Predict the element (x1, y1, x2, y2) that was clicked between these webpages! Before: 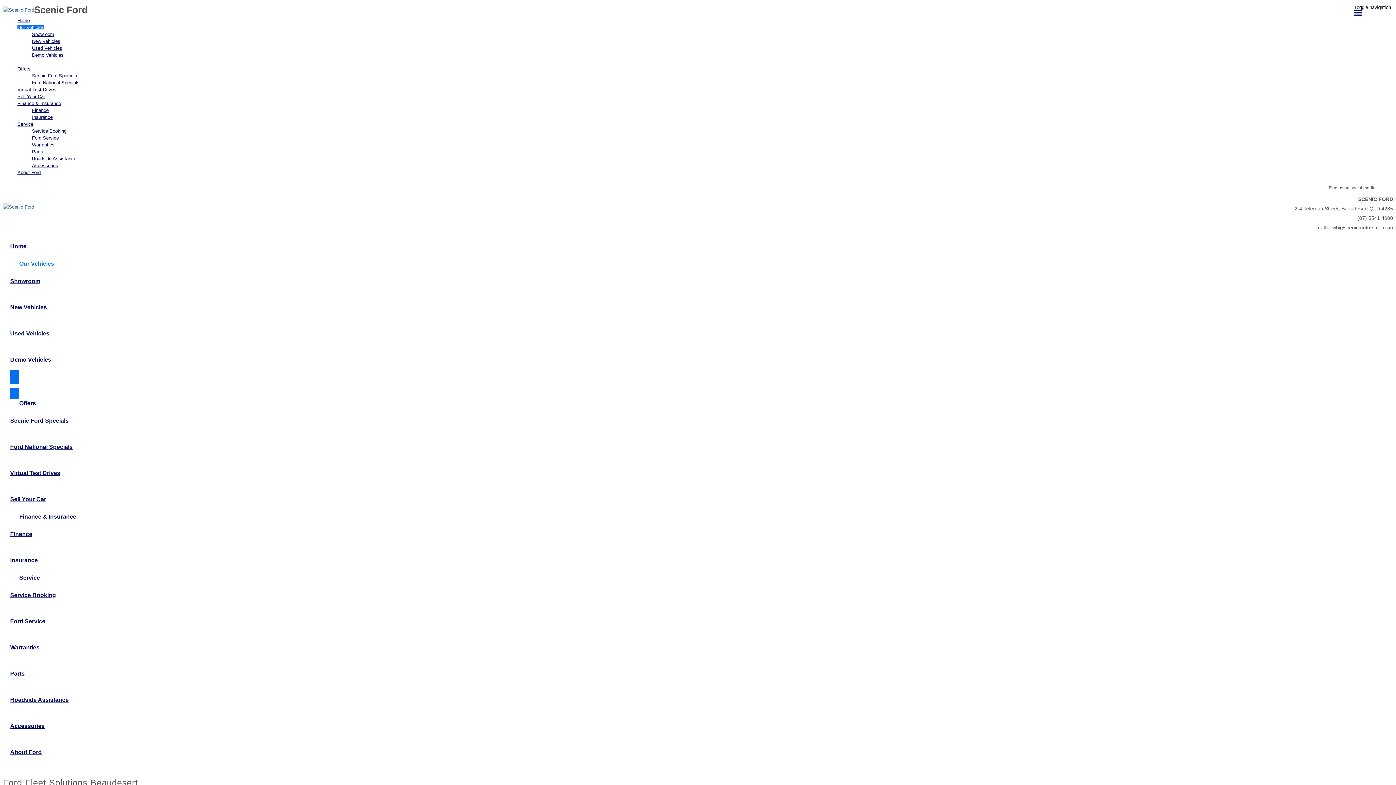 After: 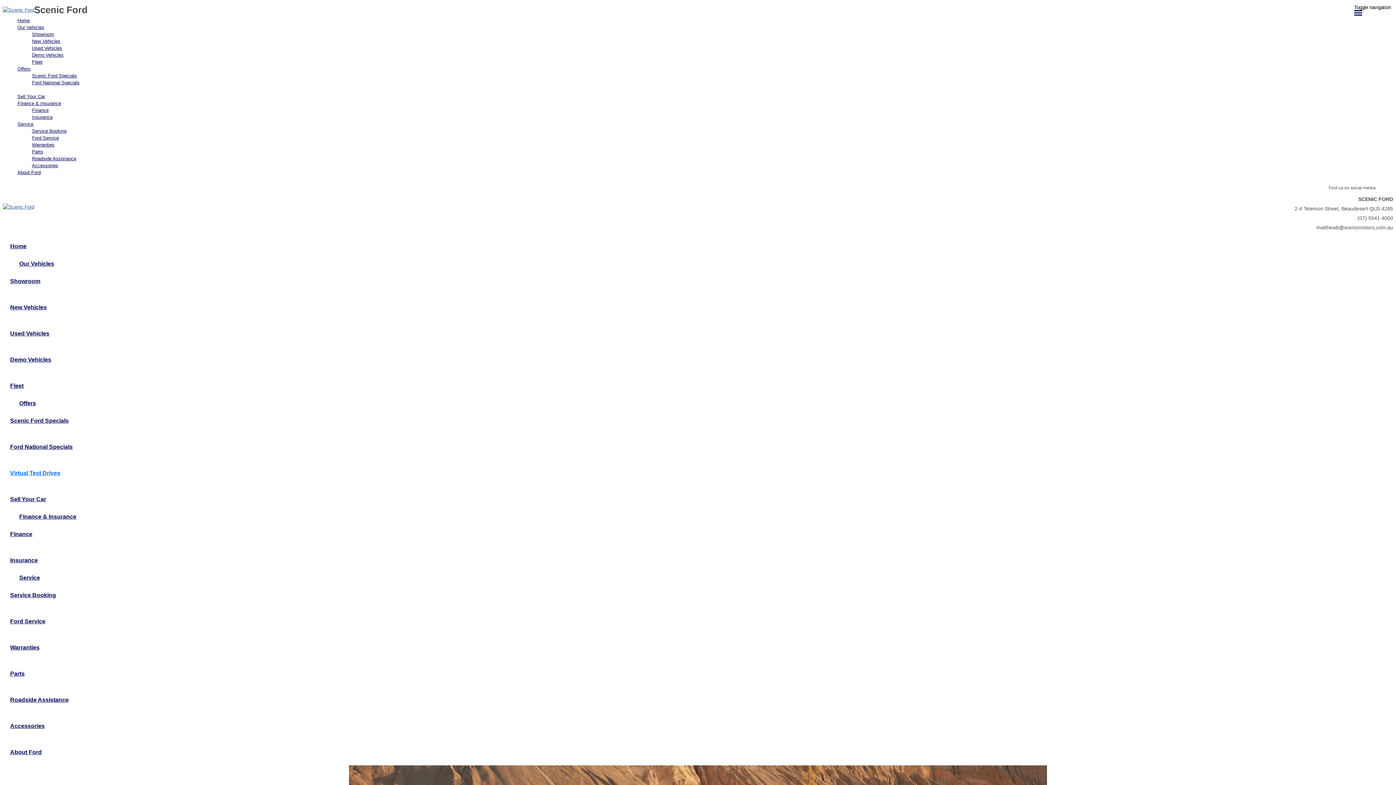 Action: label: Virtual Test Drives bbox: (17, 86, 1393, 93)